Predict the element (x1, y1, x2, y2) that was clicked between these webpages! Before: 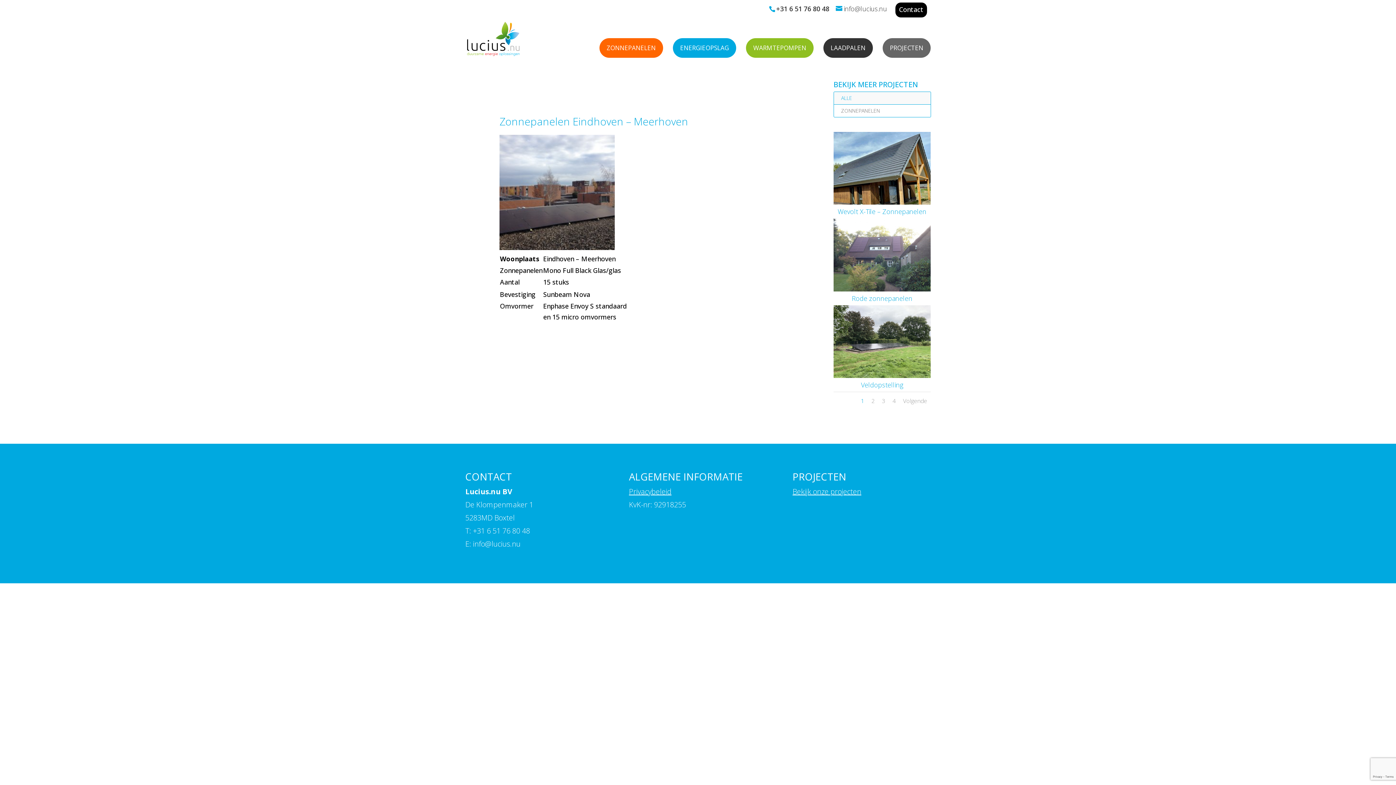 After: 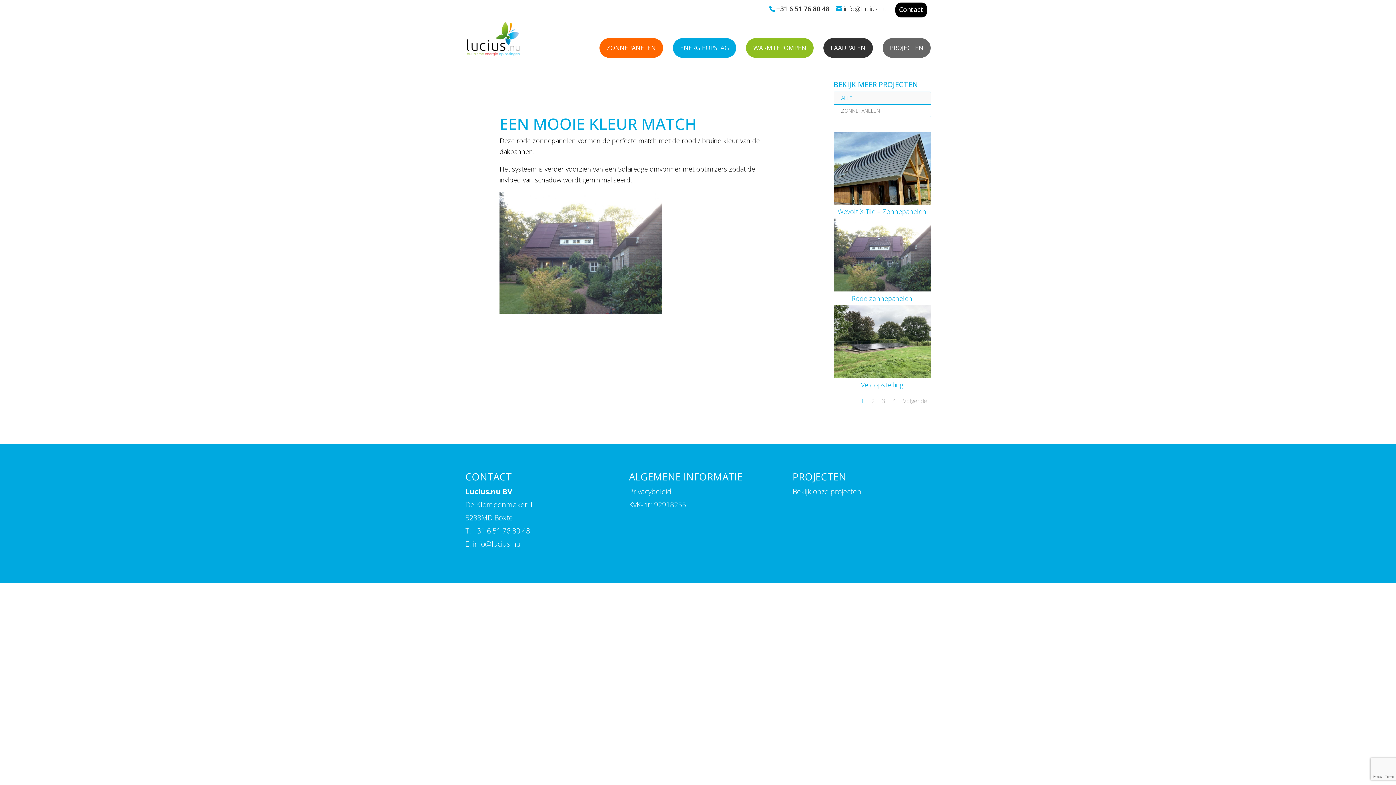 Action: bbox: (833, 218, 930, 291)